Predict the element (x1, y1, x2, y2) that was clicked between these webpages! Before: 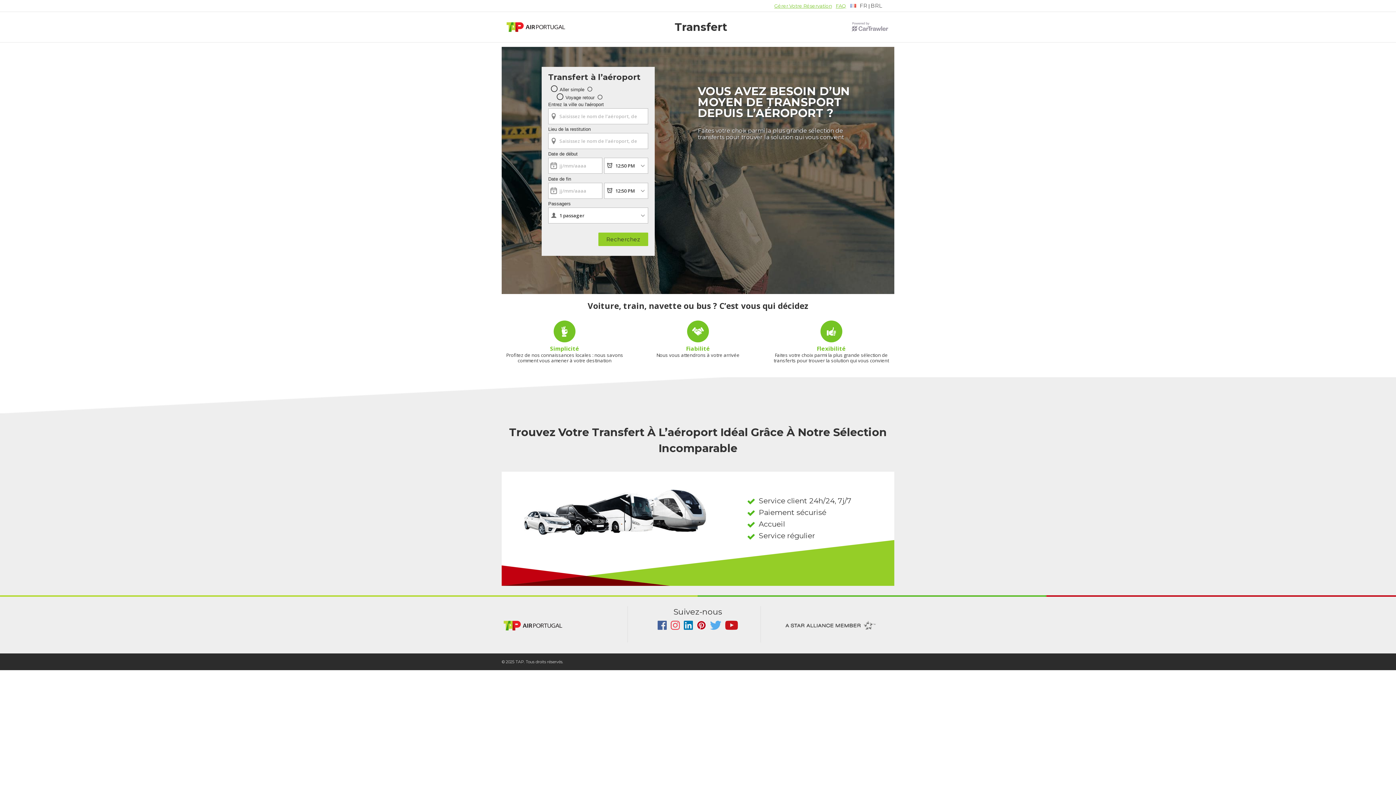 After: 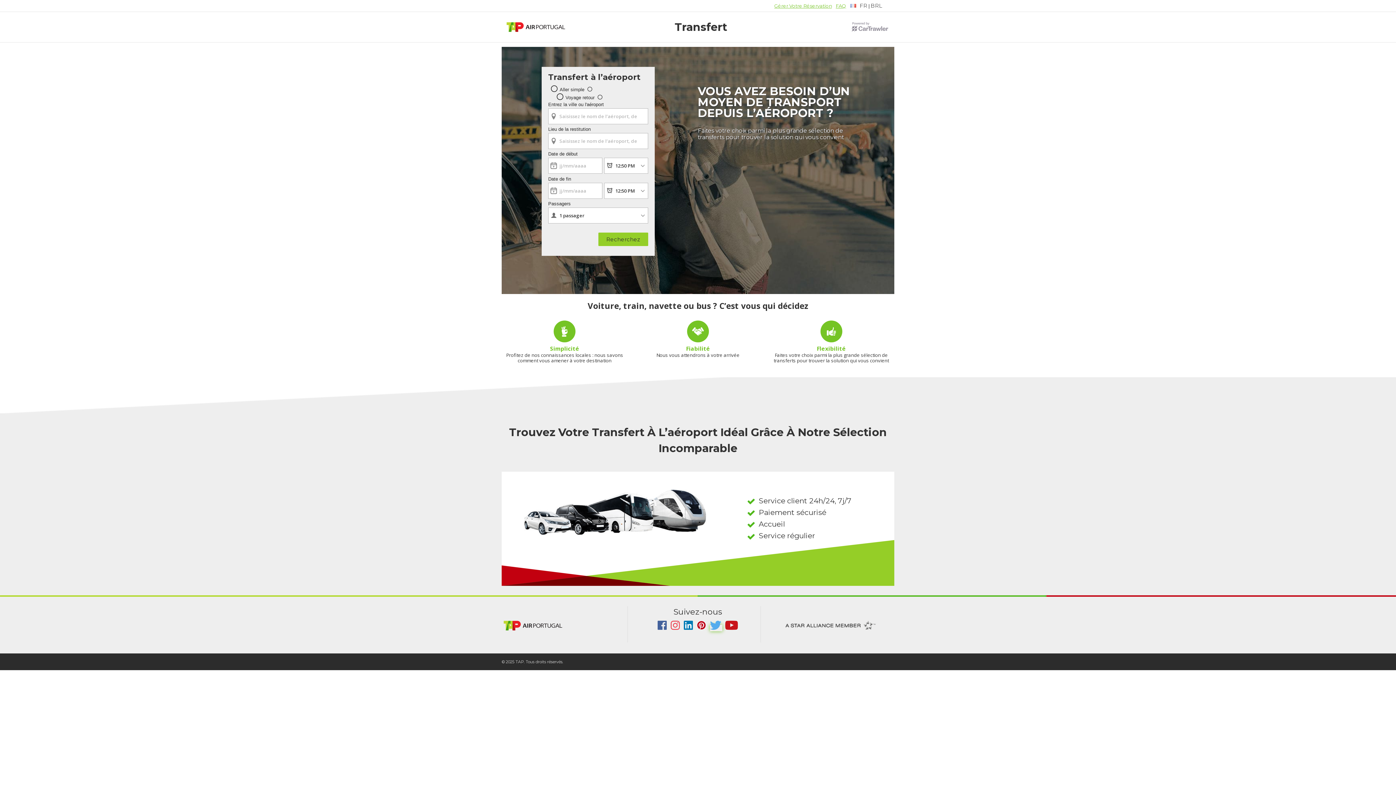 Action: label:   bbox: (710, 625, 722, 631)